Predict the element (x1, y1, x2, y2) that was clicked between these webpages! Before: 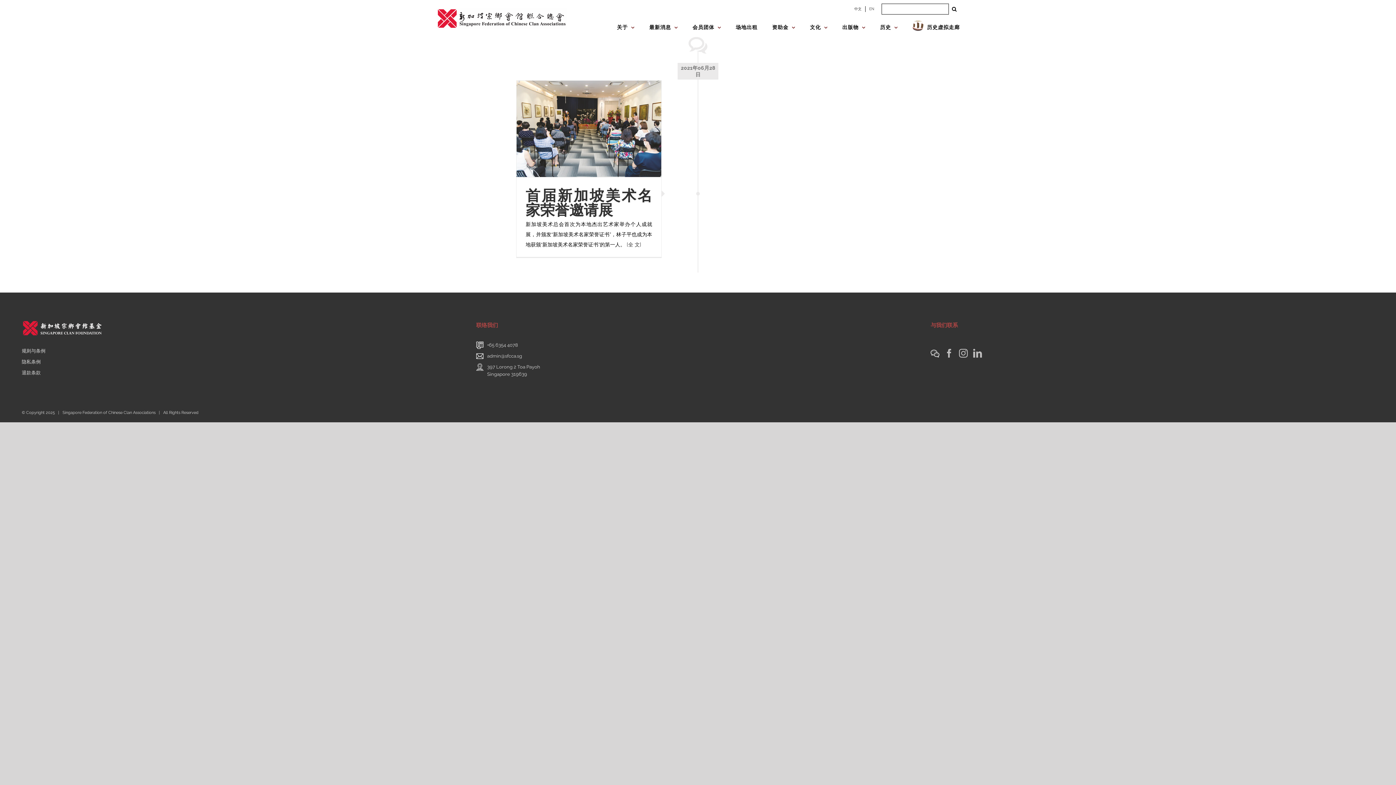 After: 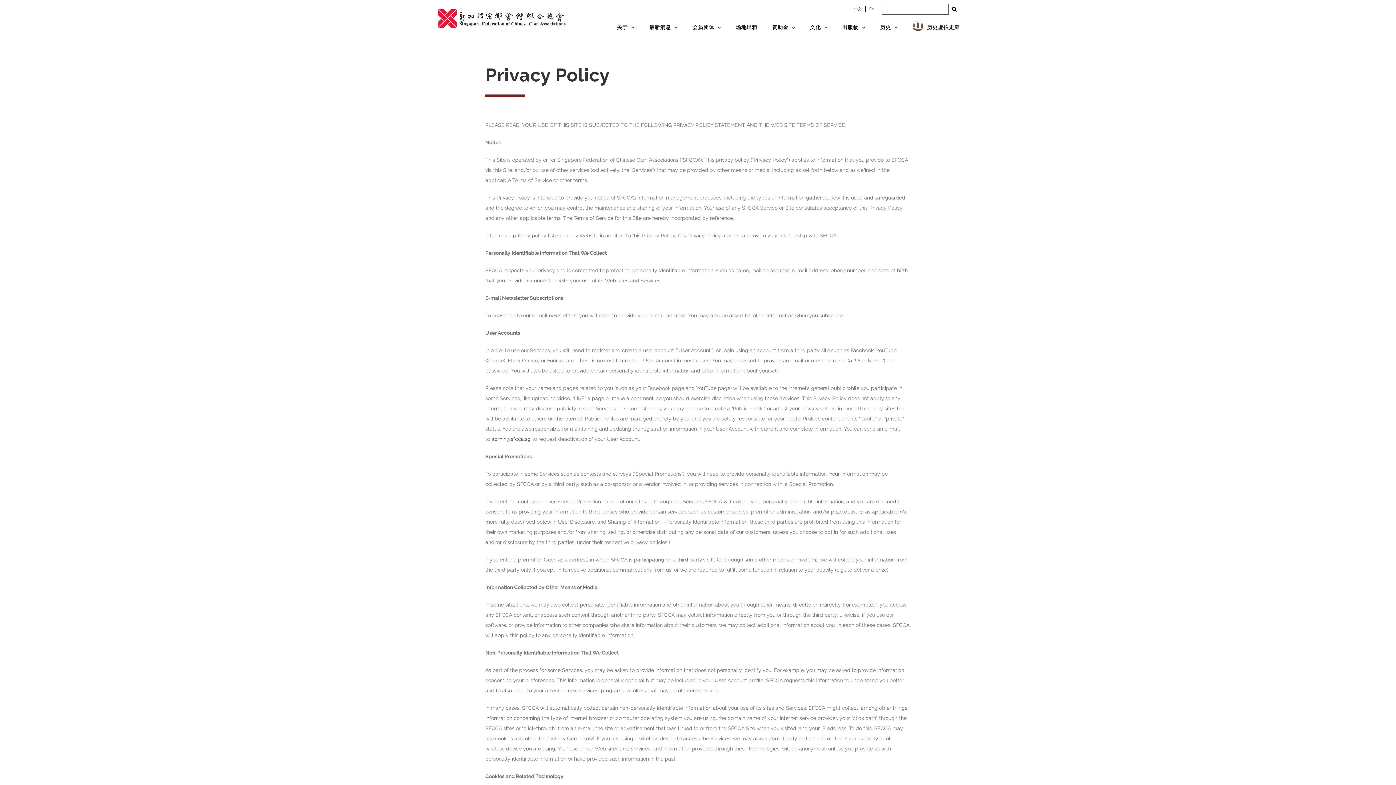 Action: bbox: (21, 358, 40, 365) label: 隐私条例